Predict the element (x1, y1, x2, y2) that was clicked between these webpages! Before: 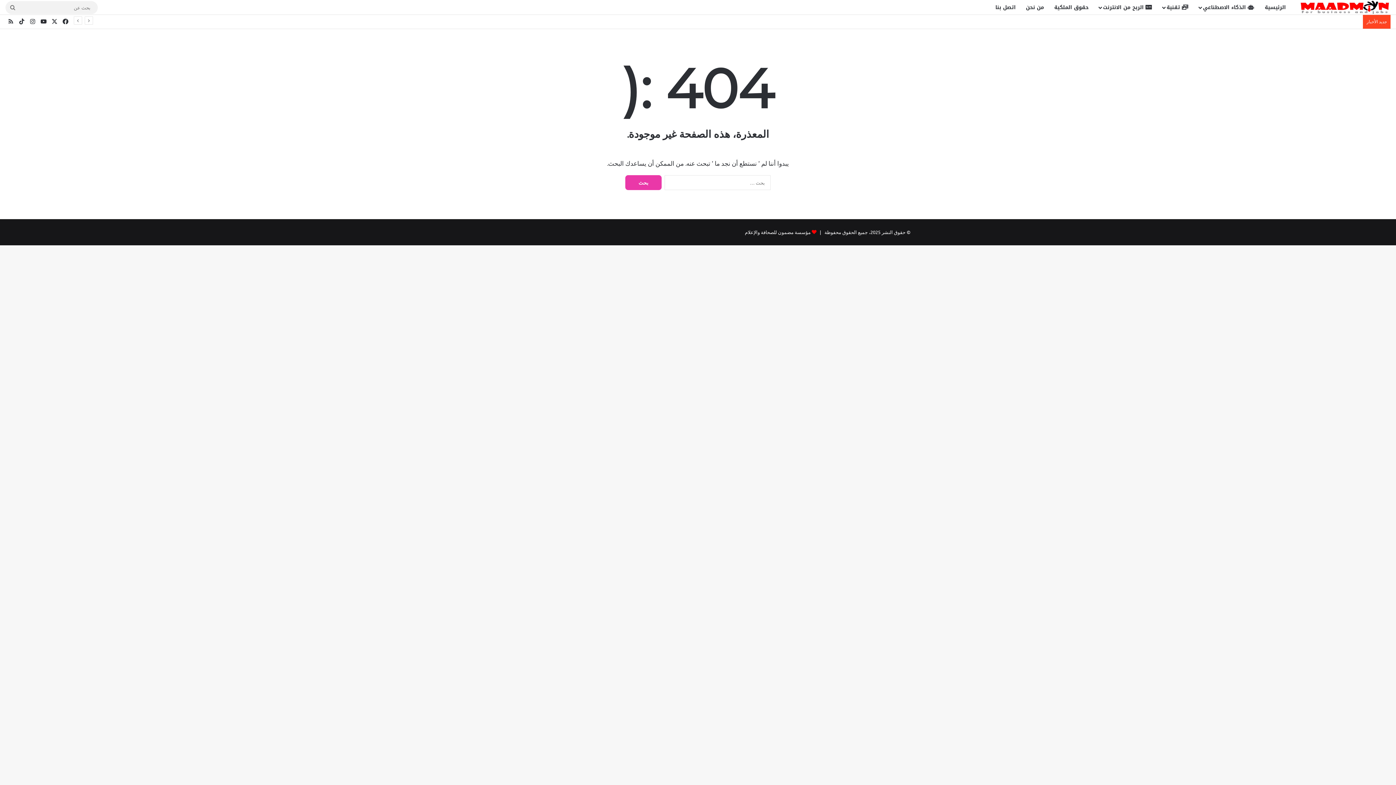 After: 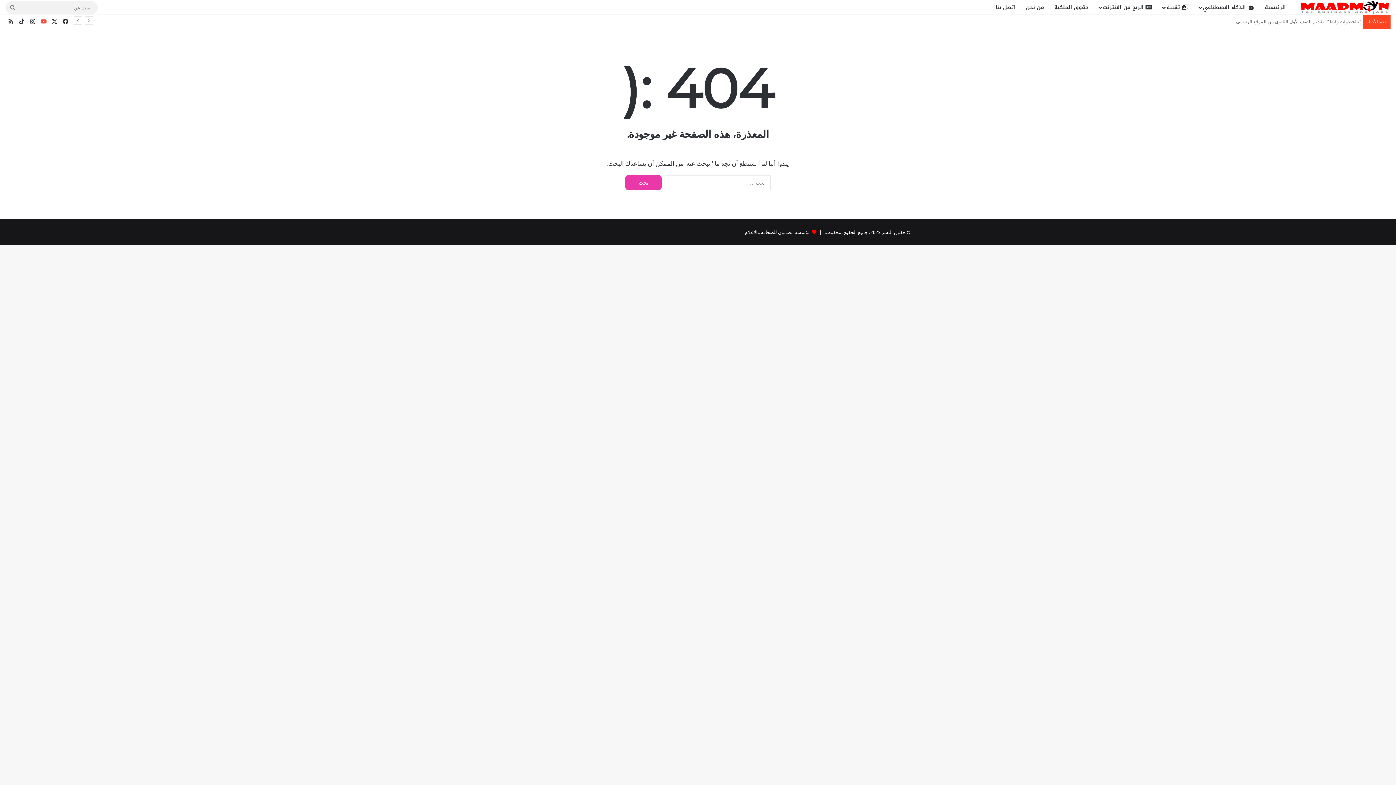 Action: label: ‫YouTube bbox: (38, 14, 49, 28)